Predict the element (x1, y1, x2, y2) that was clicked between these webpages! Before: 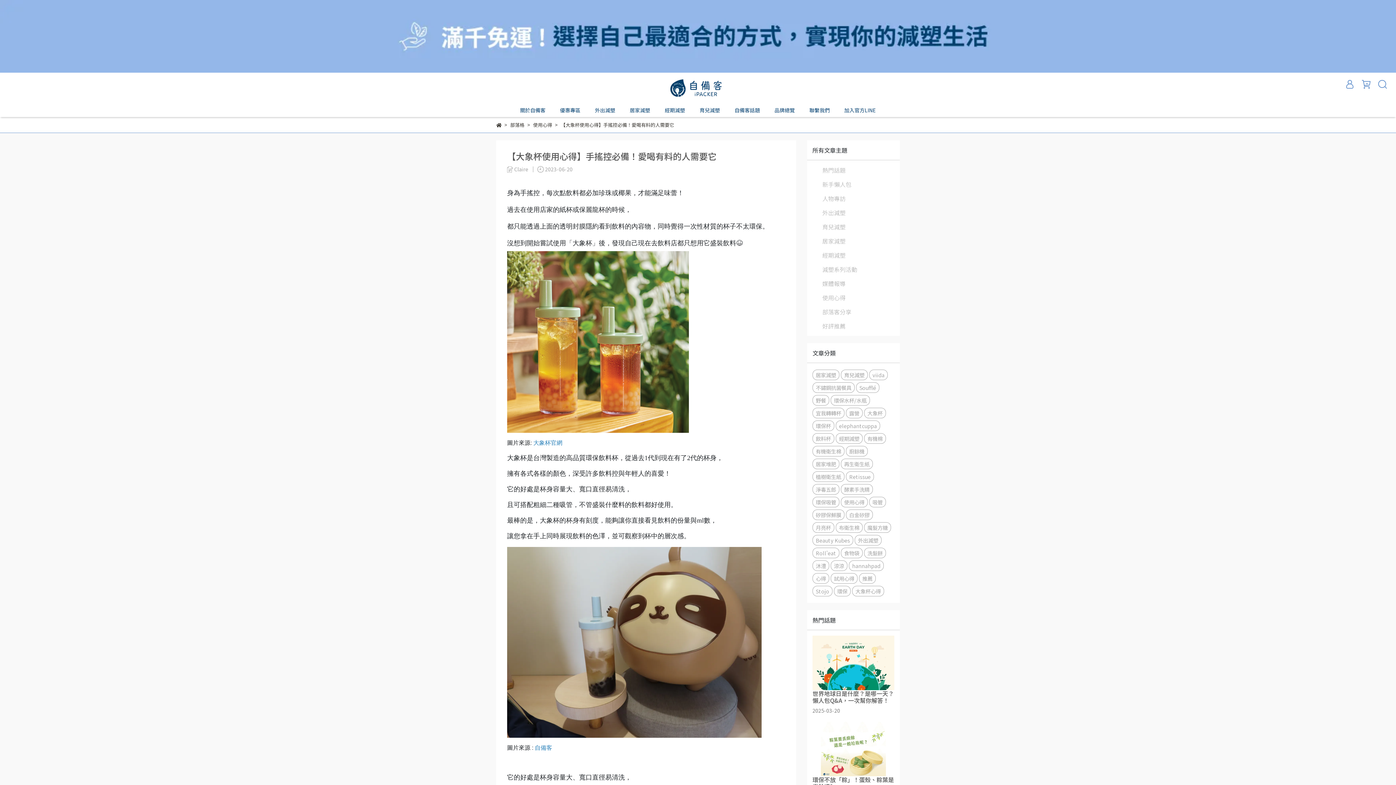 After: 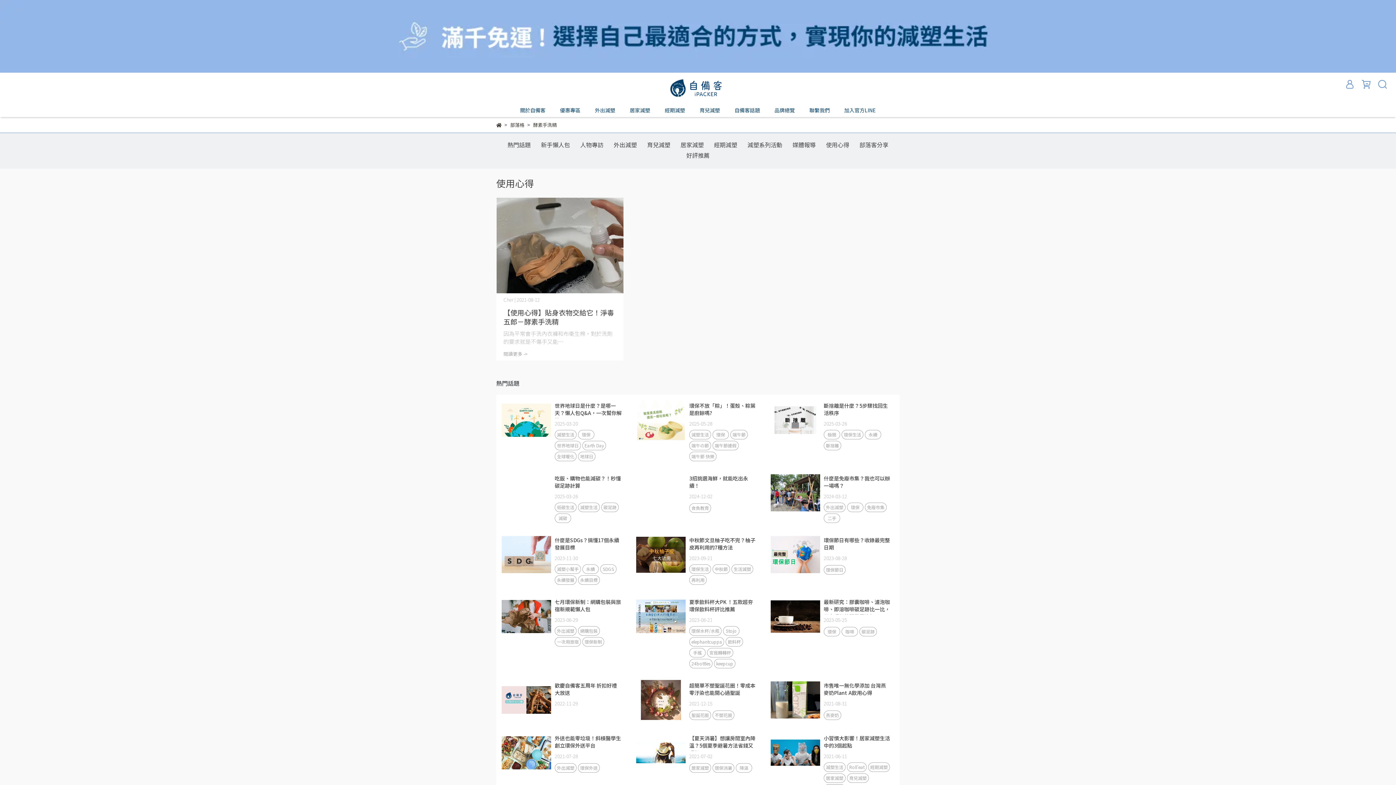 Action: bbox: (841, 484, 873, 494) label: 酵素手洗精